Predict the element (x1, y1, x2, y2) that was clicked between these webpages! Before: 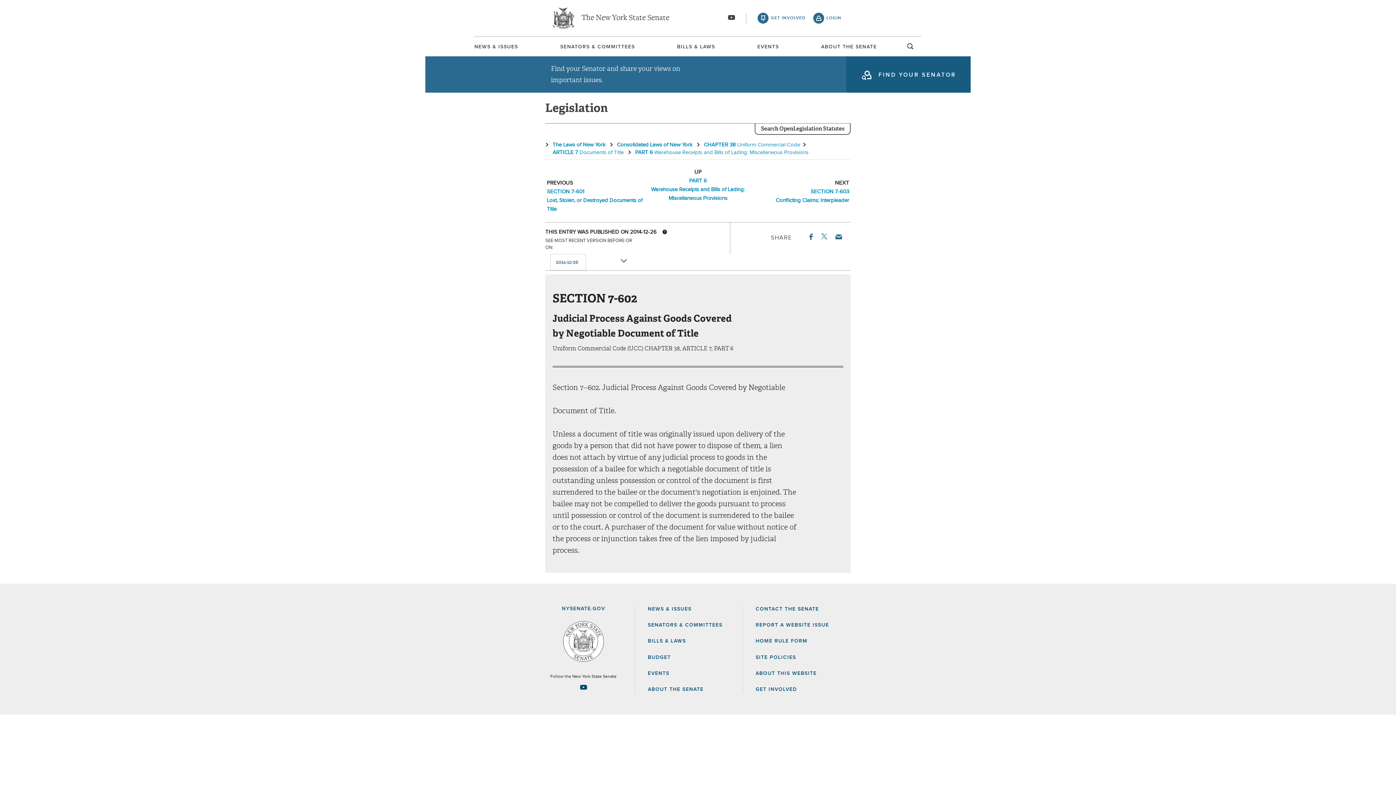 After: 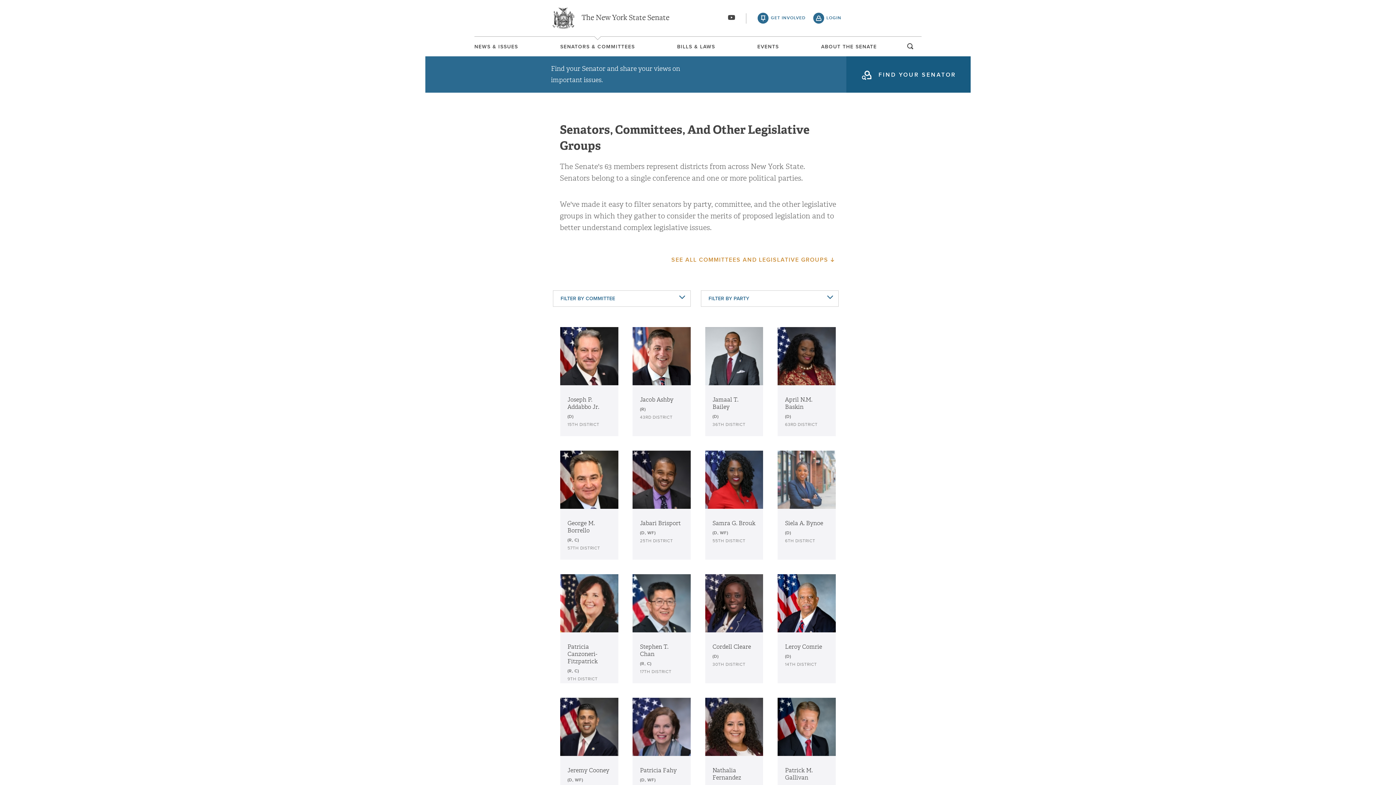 Action: label: SENATORS & COMMITTEES bbox: (648, 622, 722, 628)